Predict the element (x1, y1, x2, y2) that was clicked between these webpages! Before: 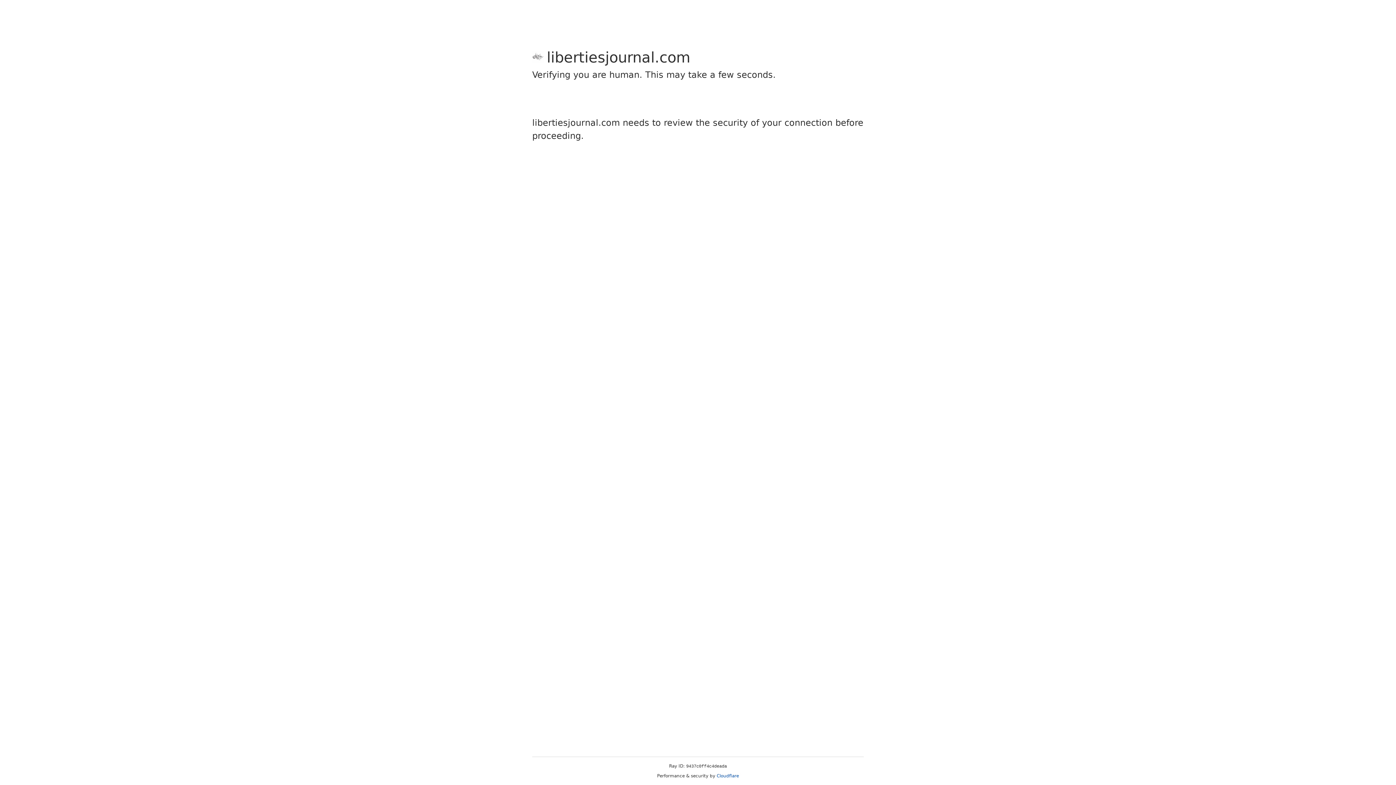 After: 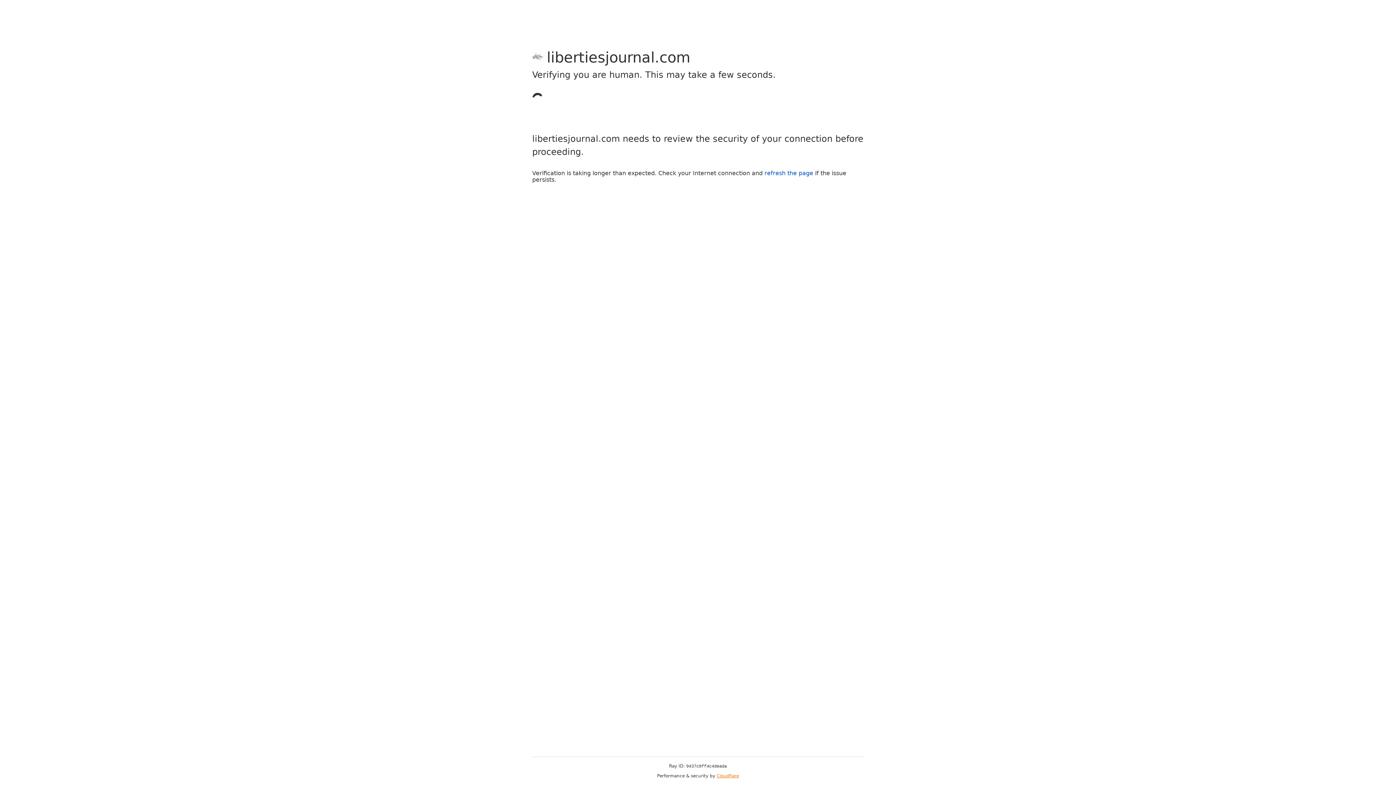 Action: label: Cloudflare bbox: (716, 773, 739, 778)